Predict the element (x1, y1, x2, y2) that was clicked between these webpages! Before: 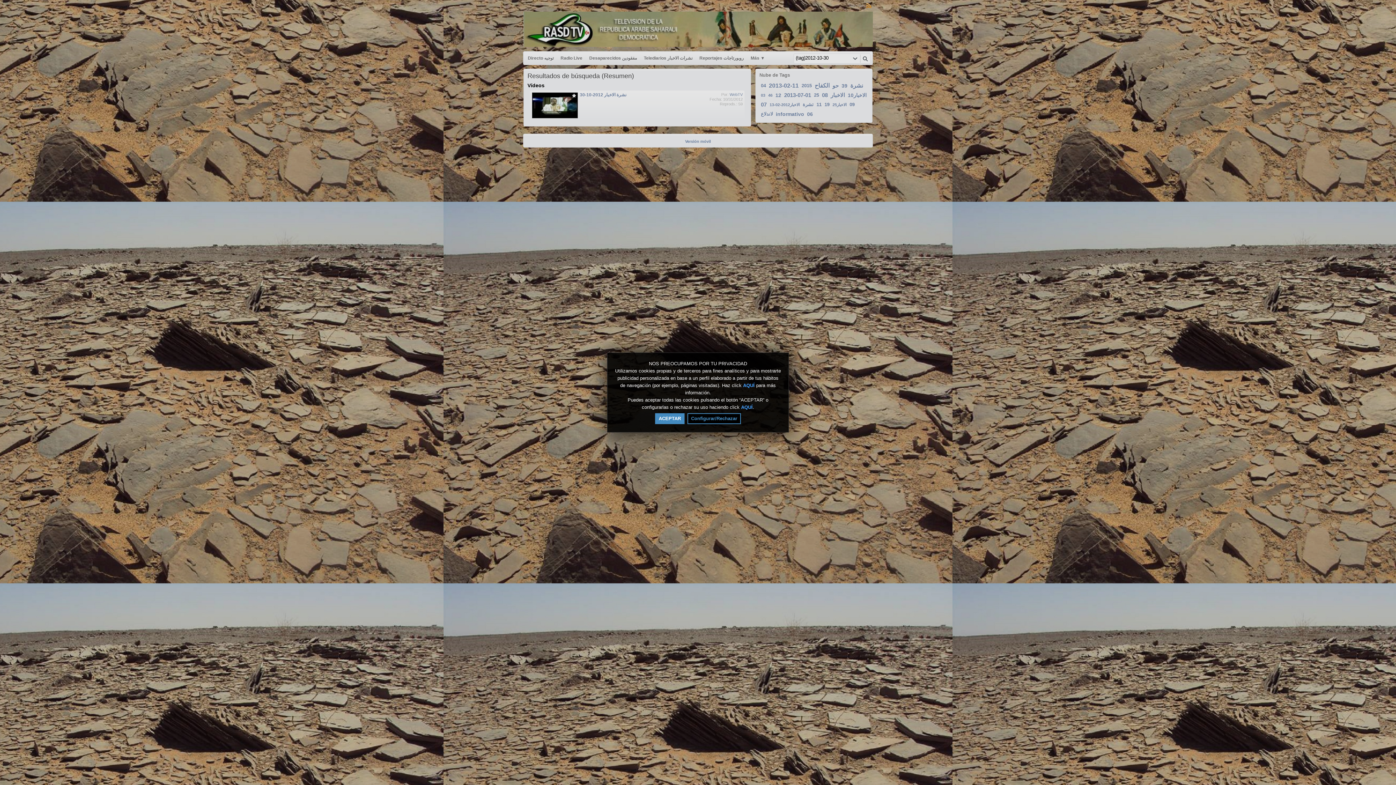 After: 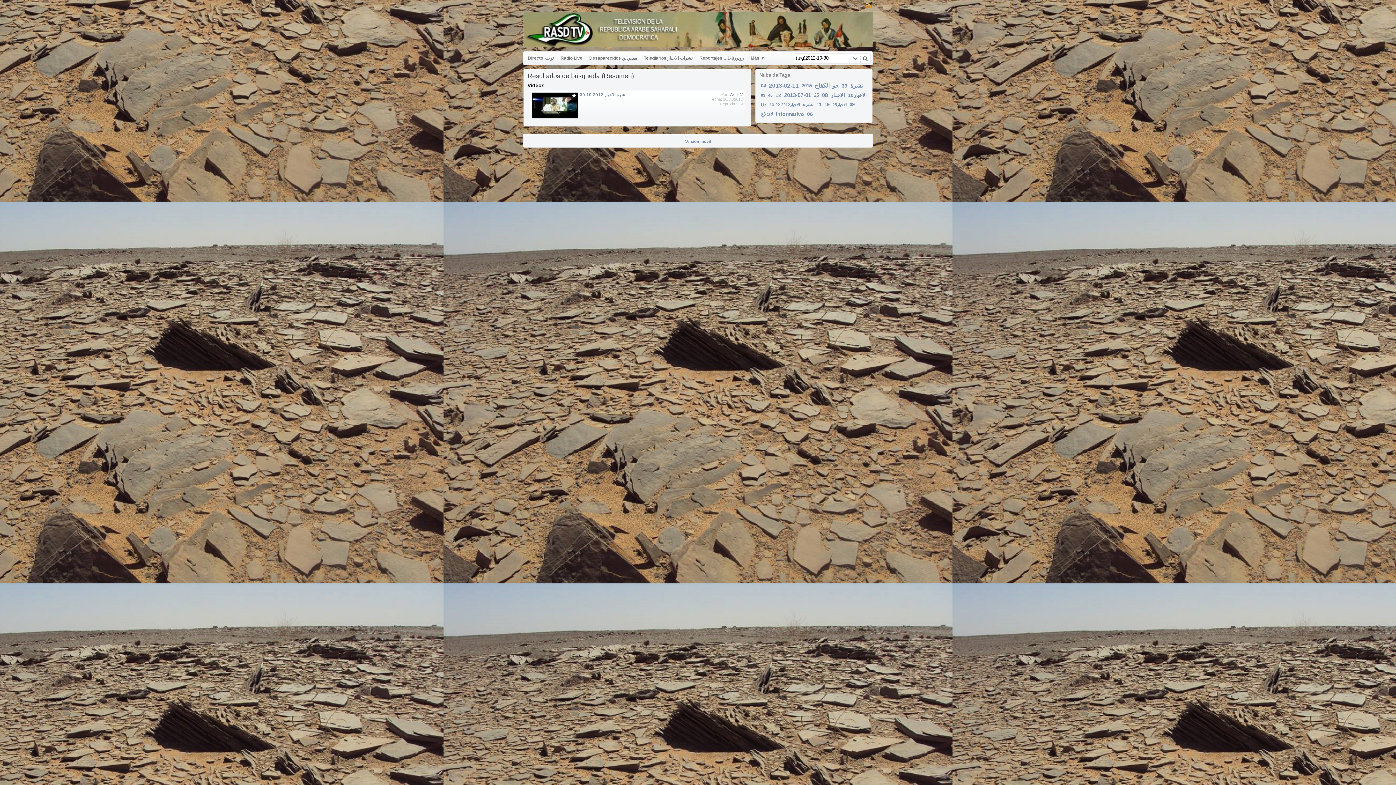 Action: label: ACEPTAR bbox: (655, 413, 684, 424)